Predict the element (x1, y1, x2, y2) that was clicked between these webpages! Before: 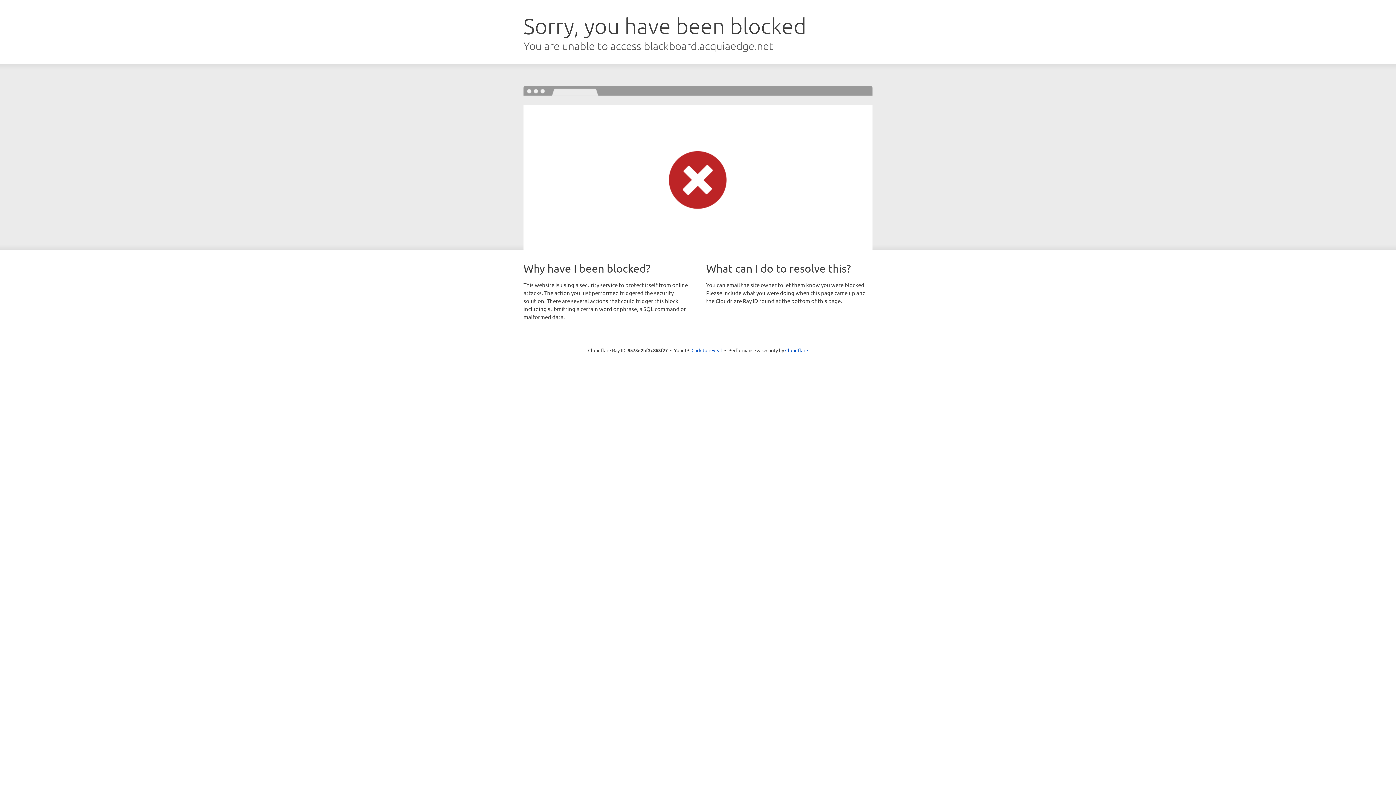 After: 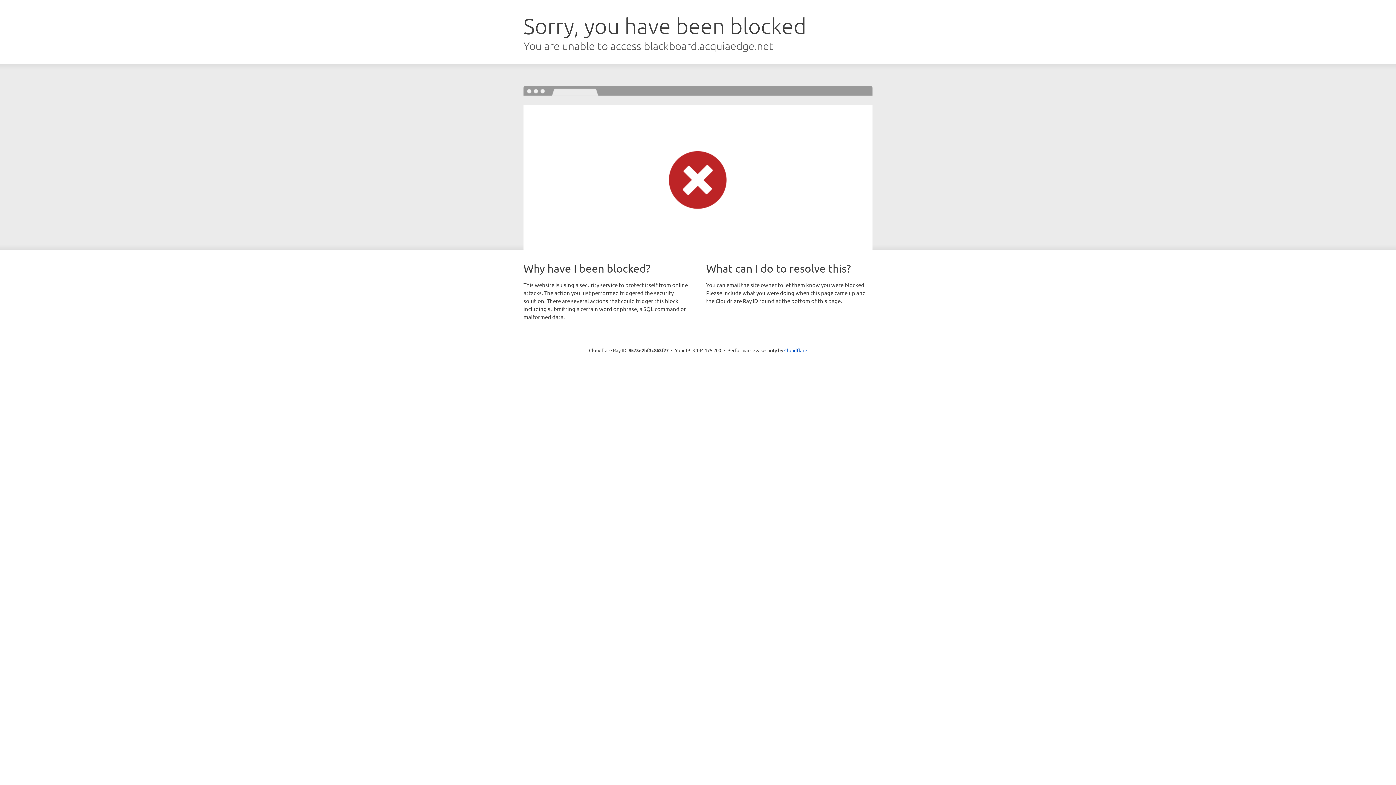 Action: bbox: (691, 346, 722, 353) label: Click to reveal